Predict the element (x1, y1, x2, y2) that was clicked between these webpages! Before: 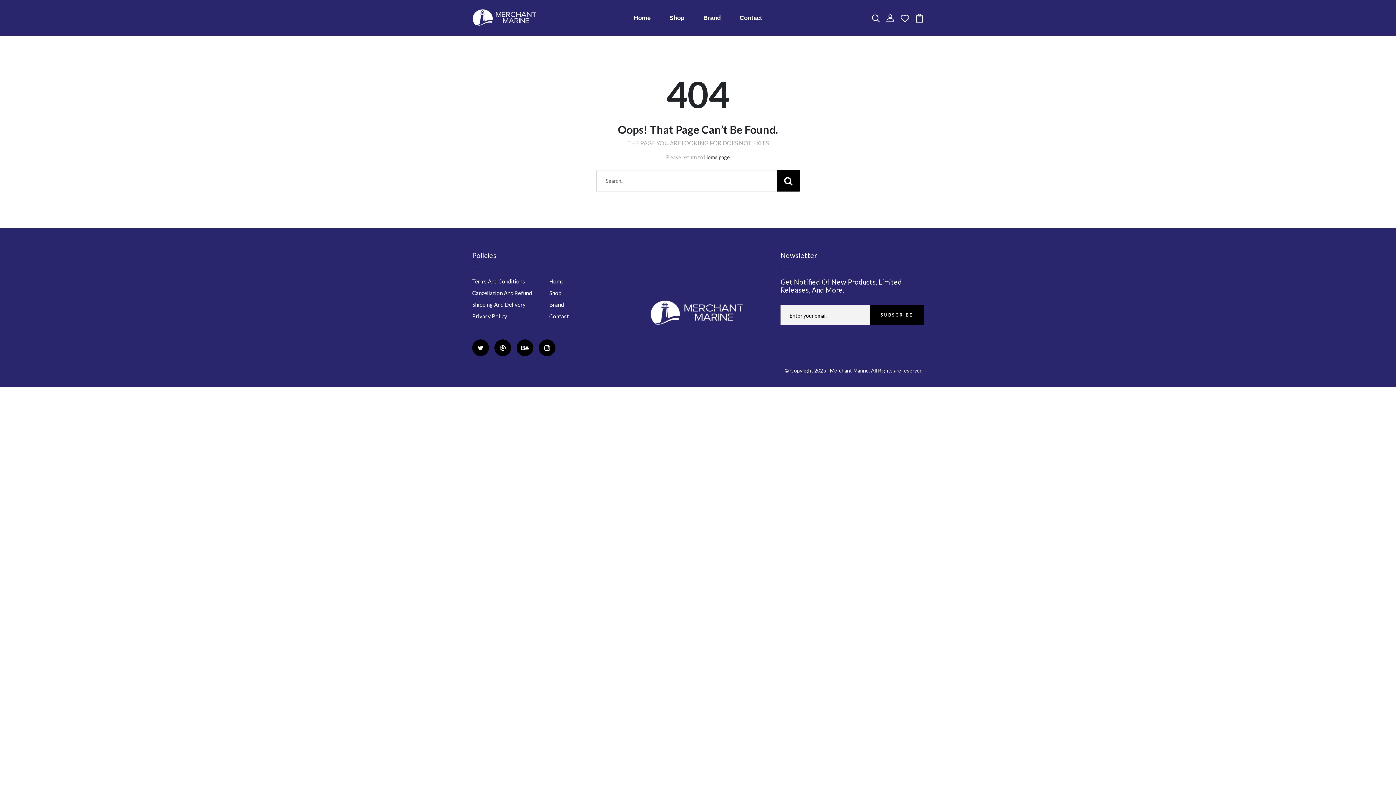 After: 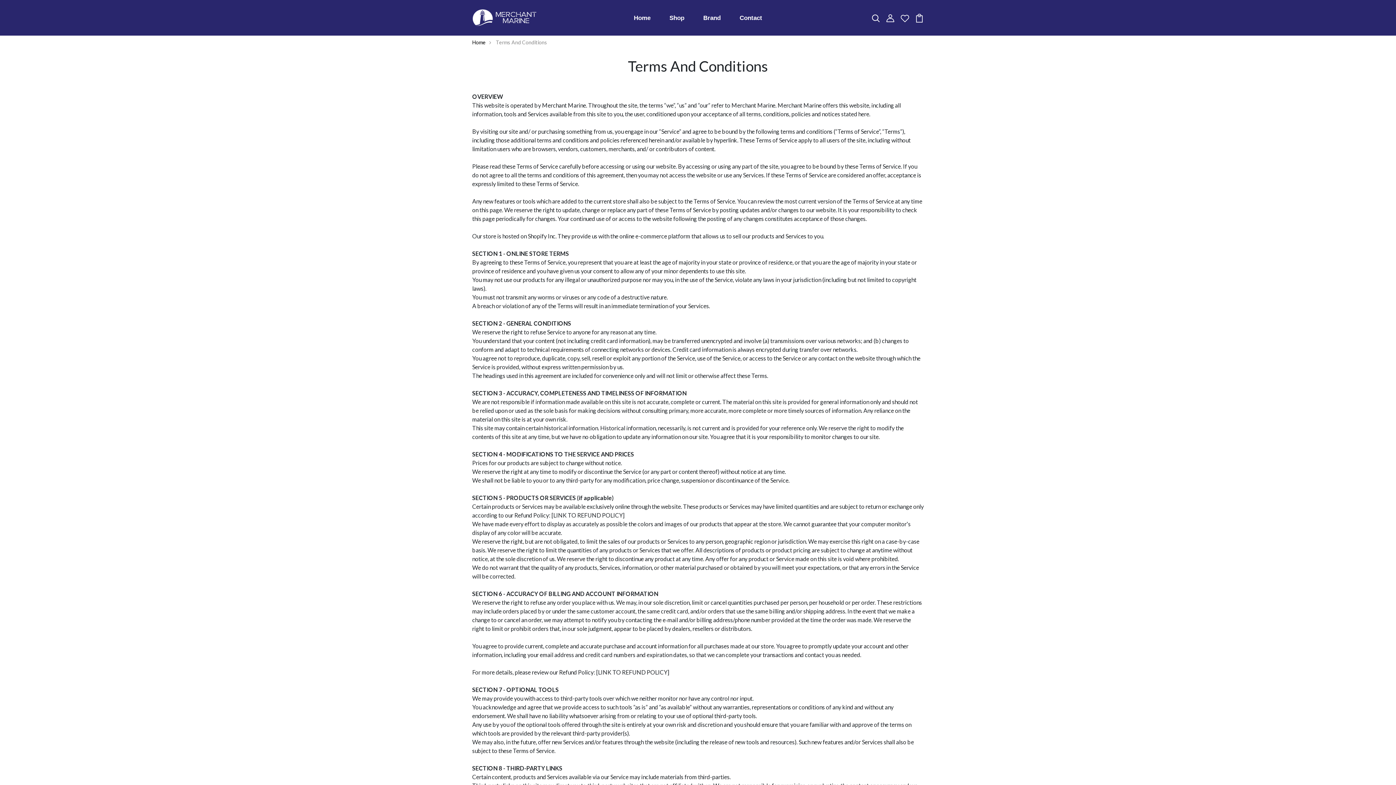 Action: label: Terms And Conditions bbox: (472, 278, 525, 284)